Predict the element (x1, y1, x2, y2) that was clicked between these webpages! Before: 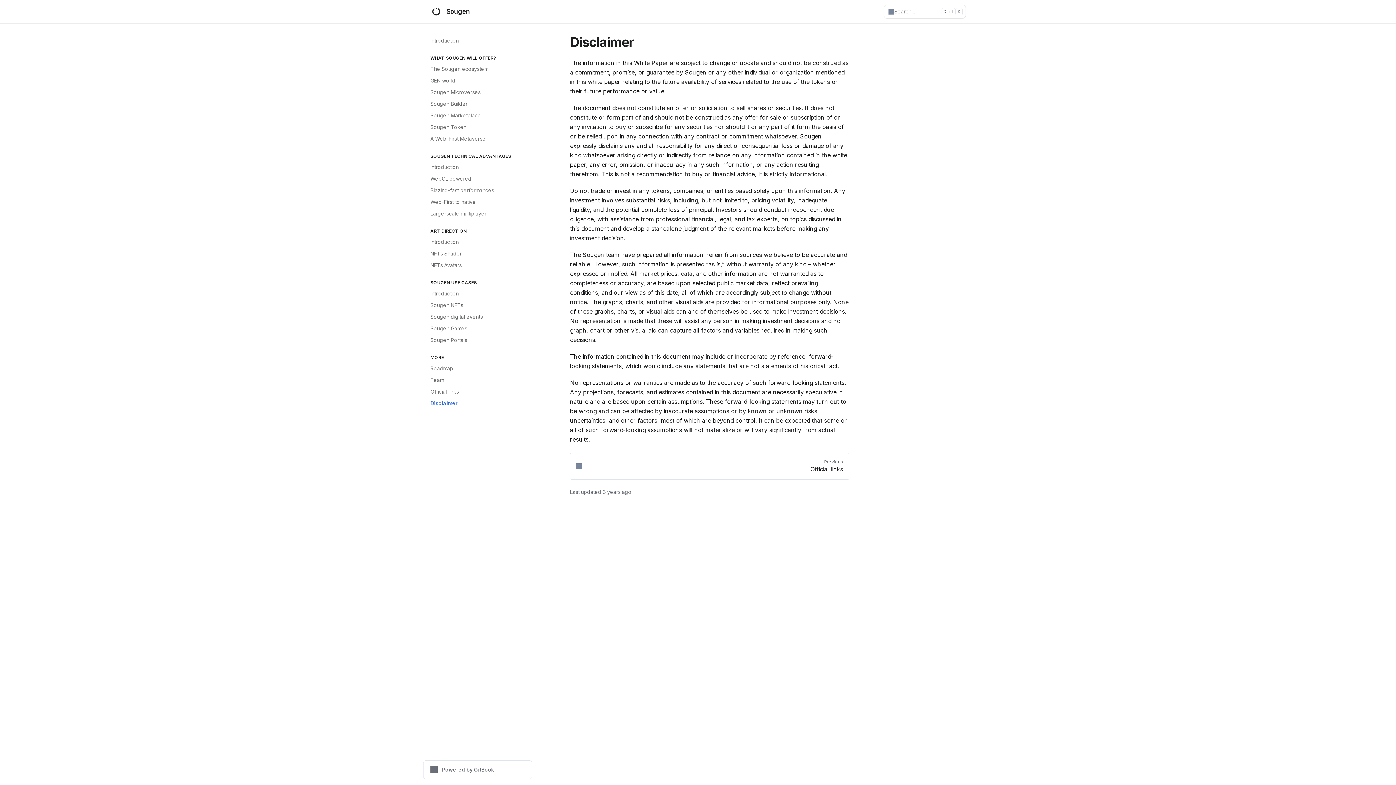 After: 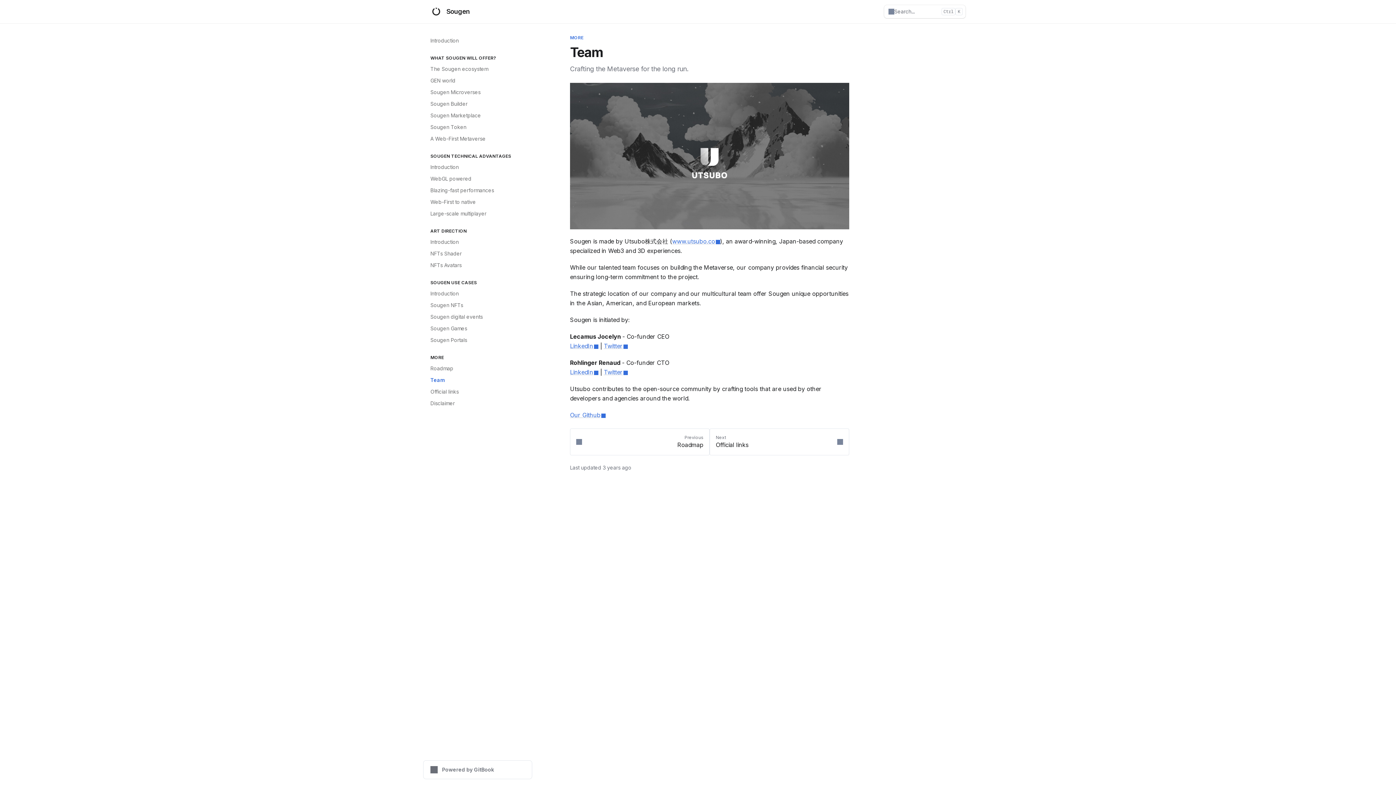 Action: label: Team bbox: (426, 374, 532, 386)